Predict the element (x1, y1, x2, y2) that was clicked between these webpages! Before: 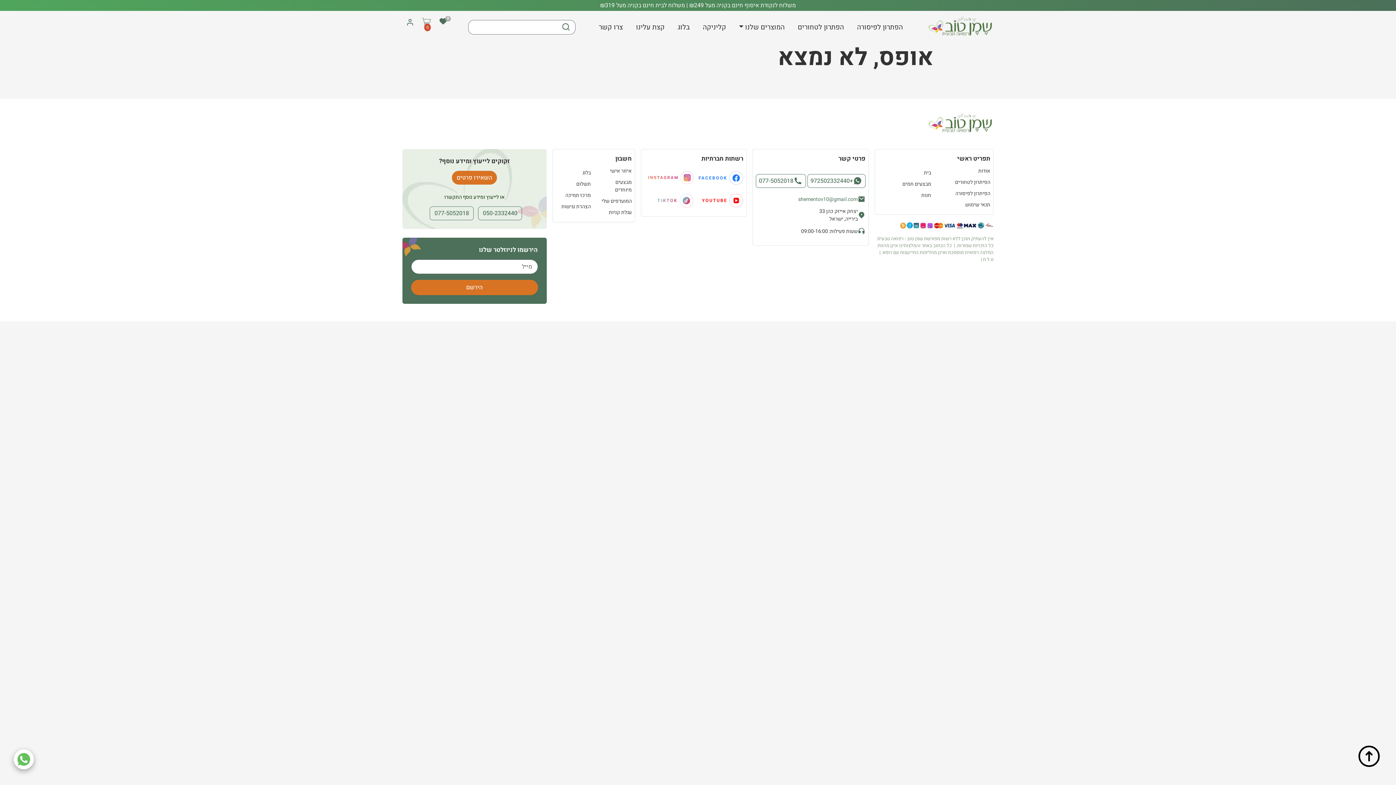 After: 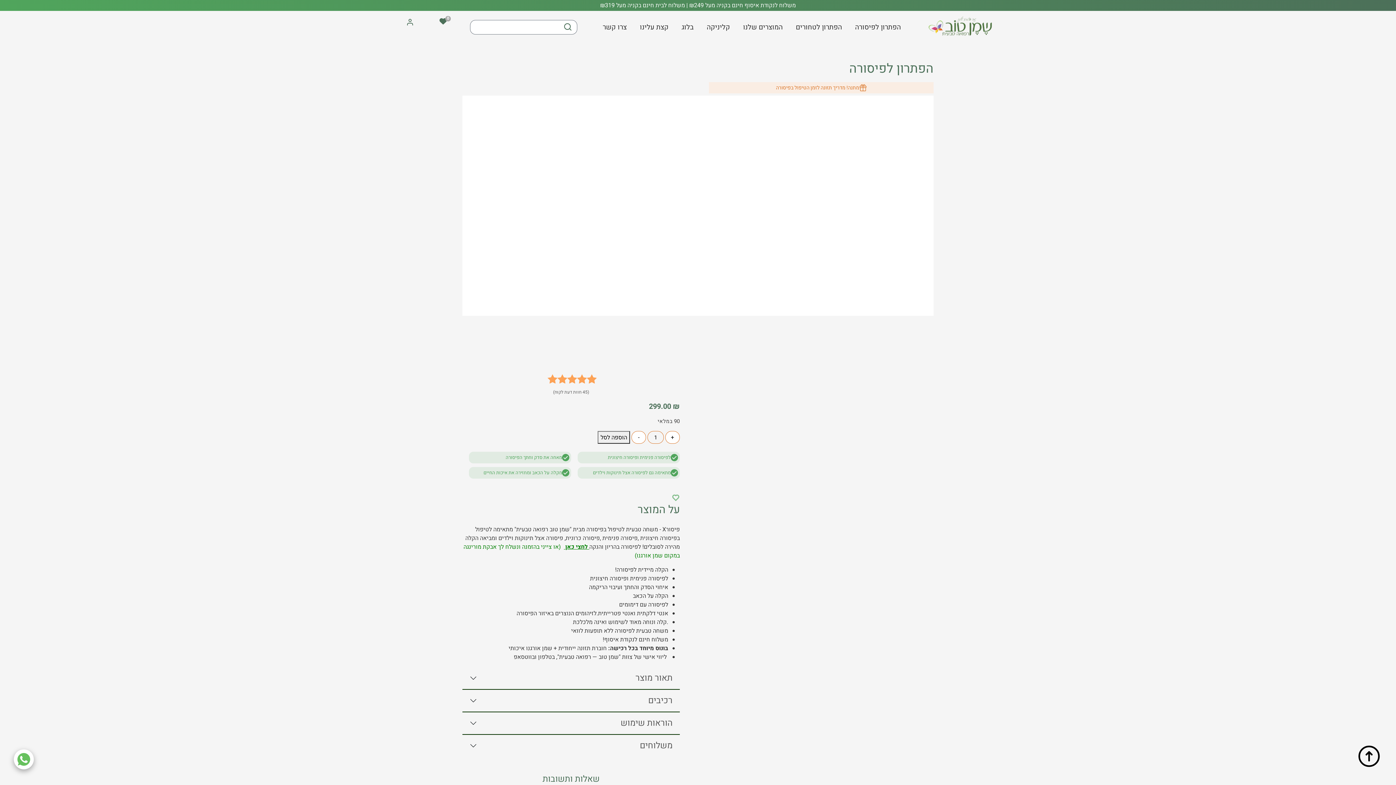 Action: bbox: (955, 189, 990, 197) label: הפיתרון לפיסורה